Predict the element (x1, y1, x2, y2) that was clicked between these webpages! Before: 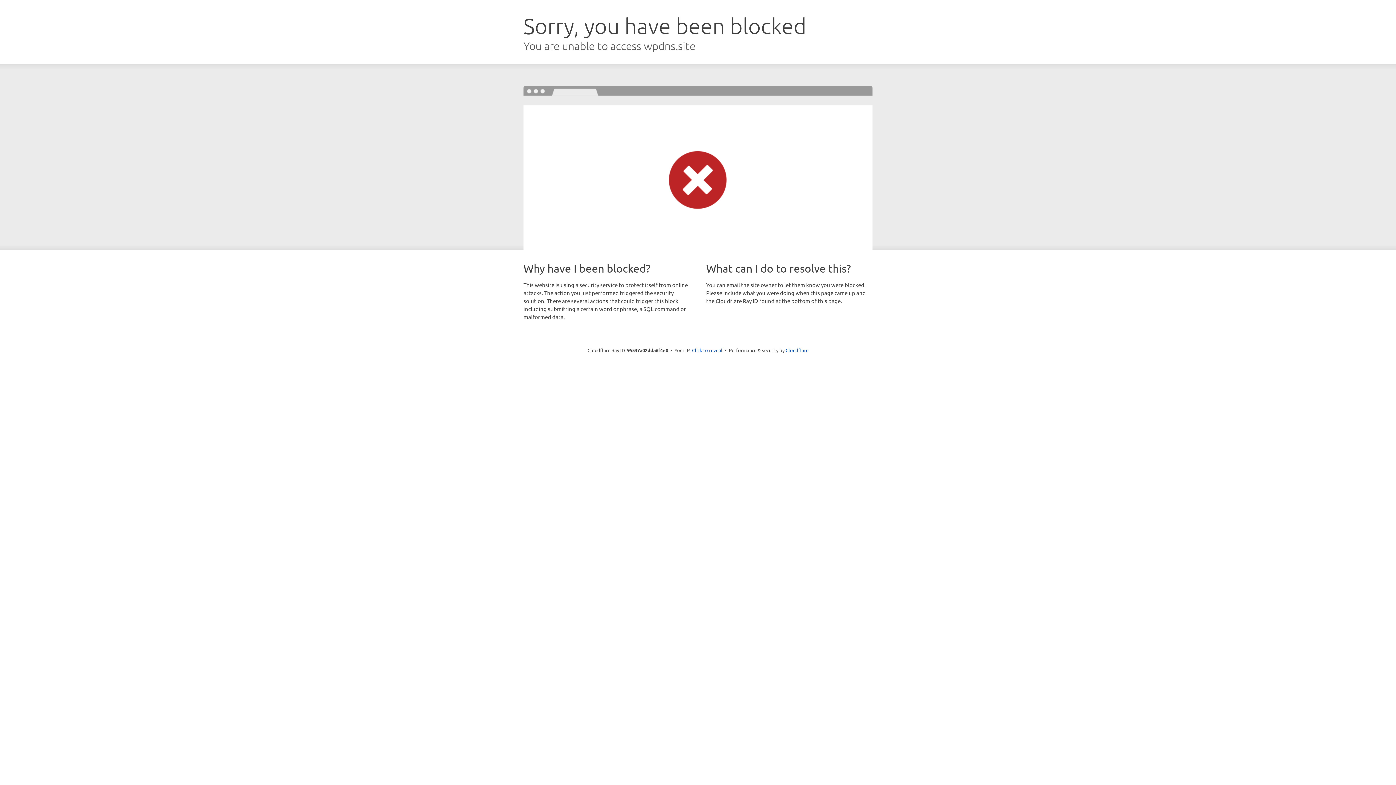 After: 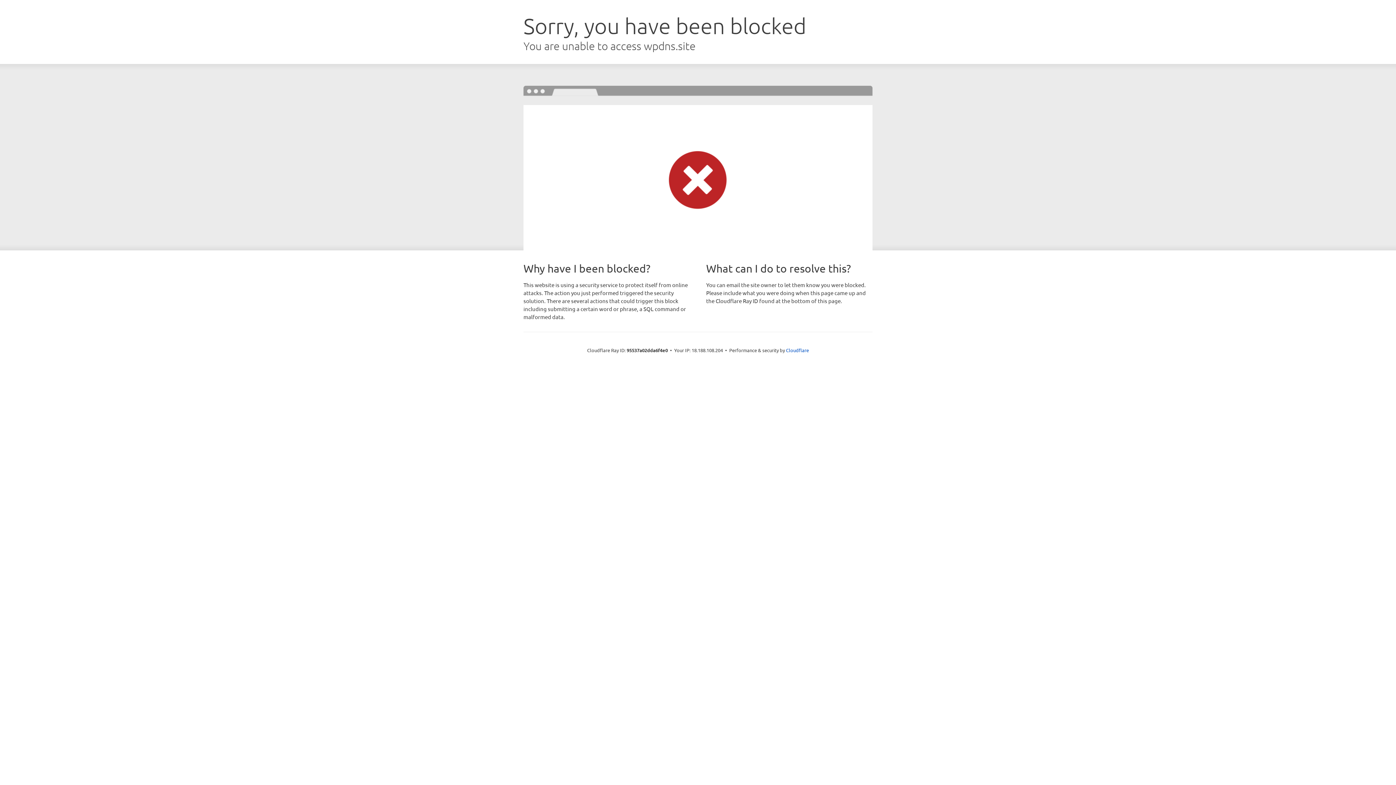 Action: bbox: (692, 346, 722, 353) label: Click to reveal